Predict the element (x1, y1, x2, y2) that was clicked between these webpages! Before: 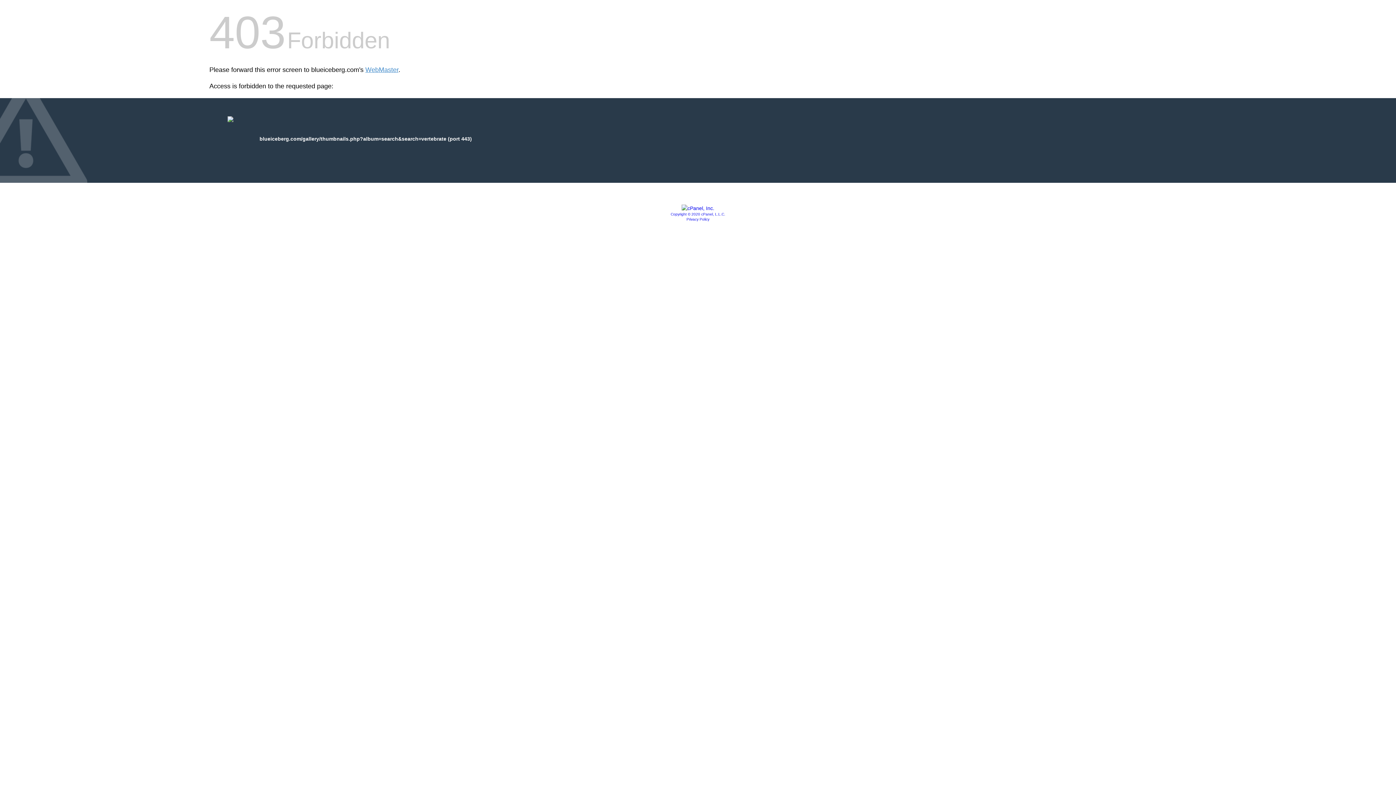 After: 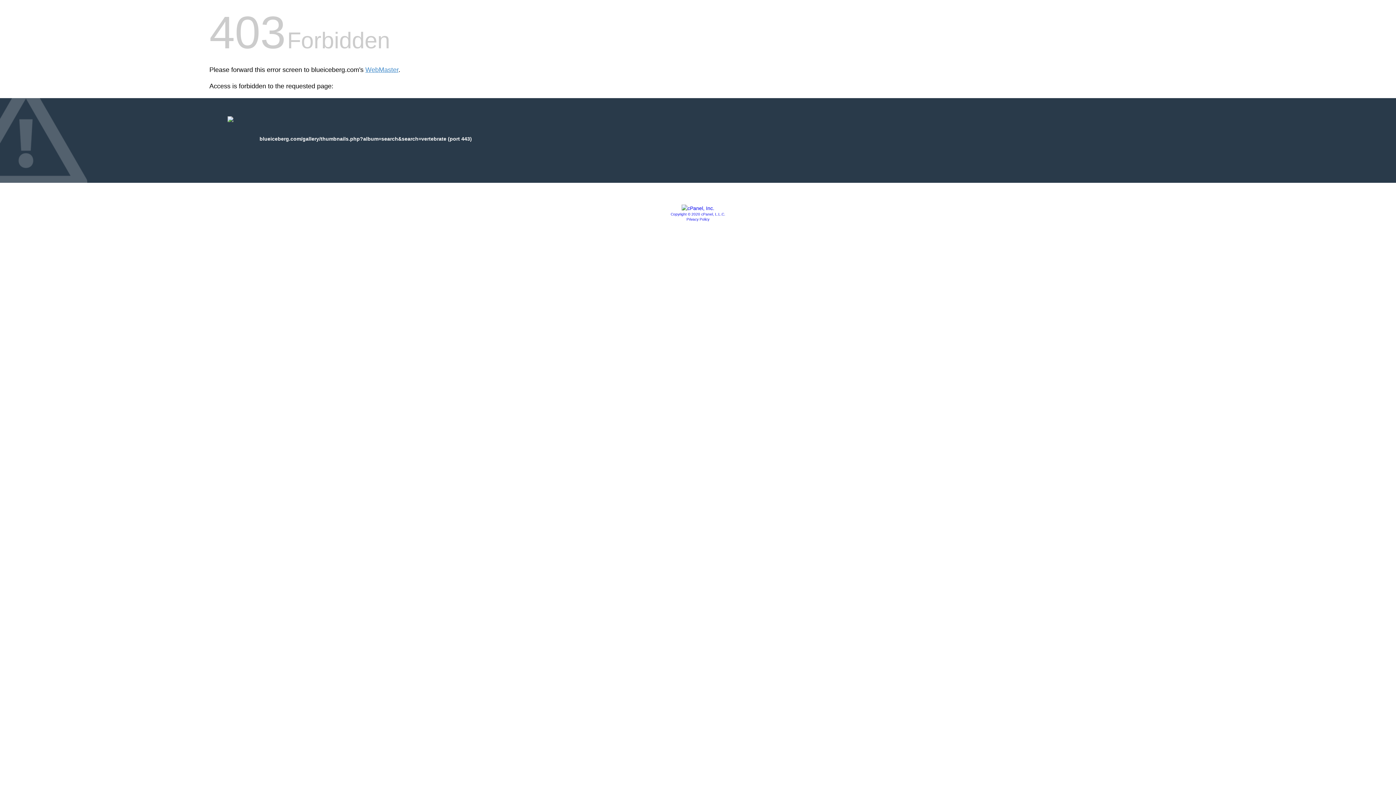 Action: label: Privacy Policy bbox: (686, 217, 709, 221)